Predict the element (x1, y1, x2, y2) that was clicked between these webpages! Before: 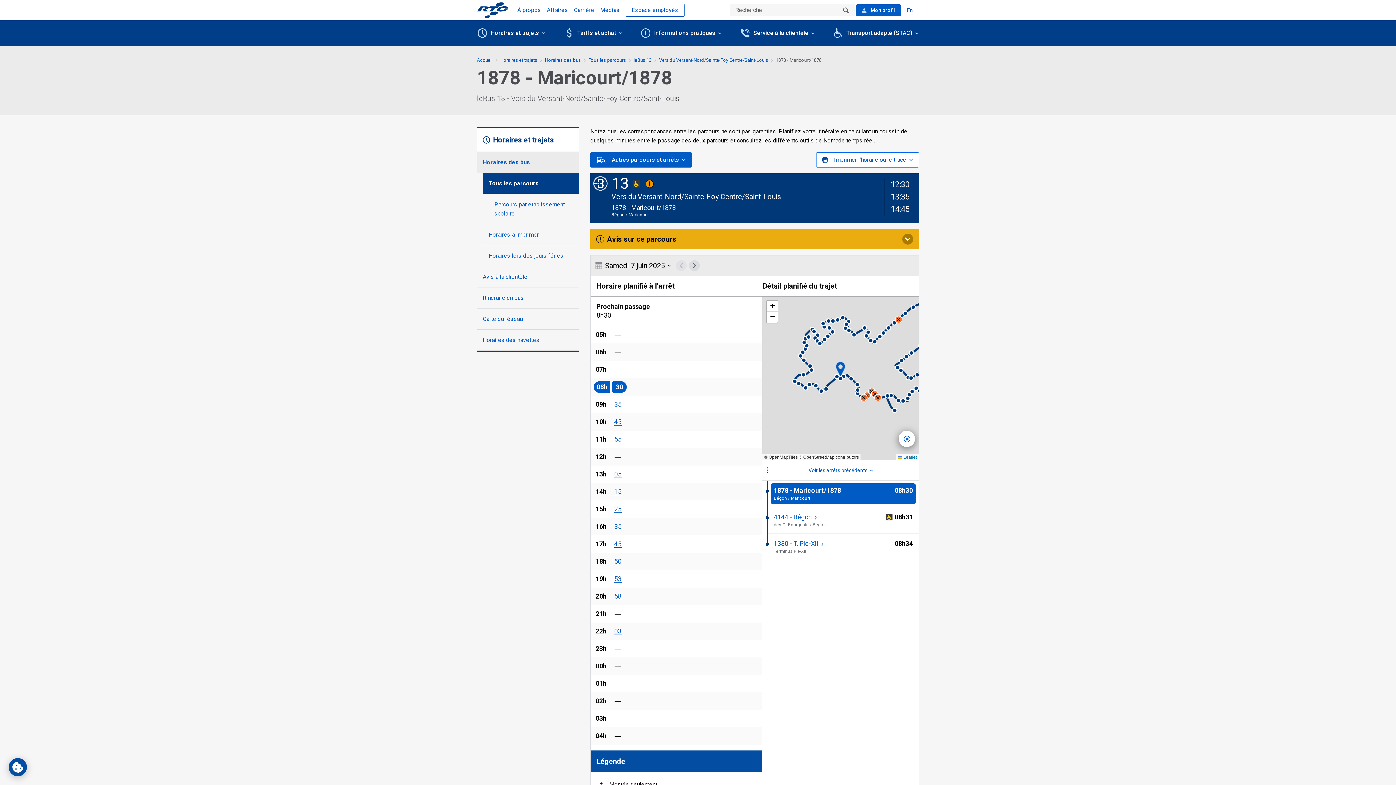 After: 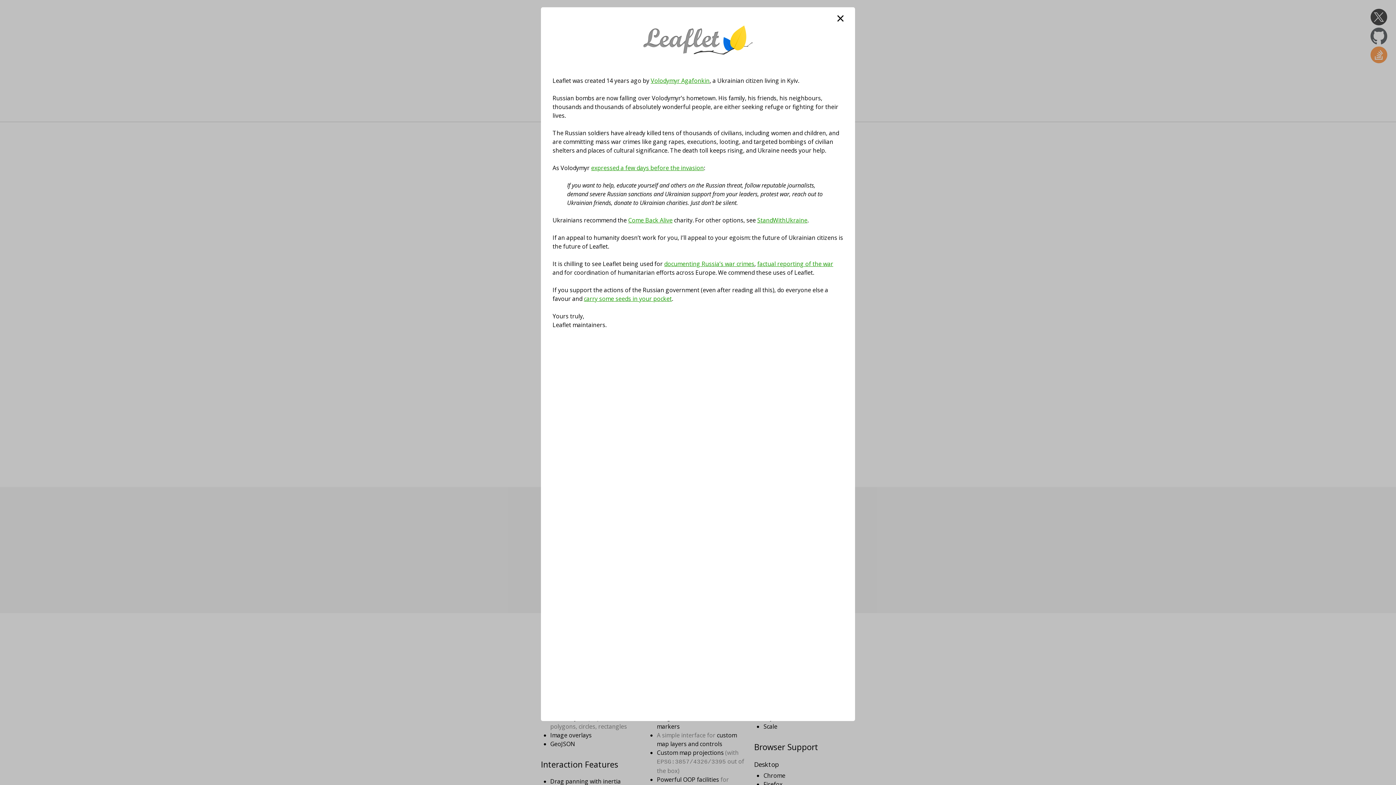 Action: label:  Leaflet bbox: (898, 454, 917, 460)